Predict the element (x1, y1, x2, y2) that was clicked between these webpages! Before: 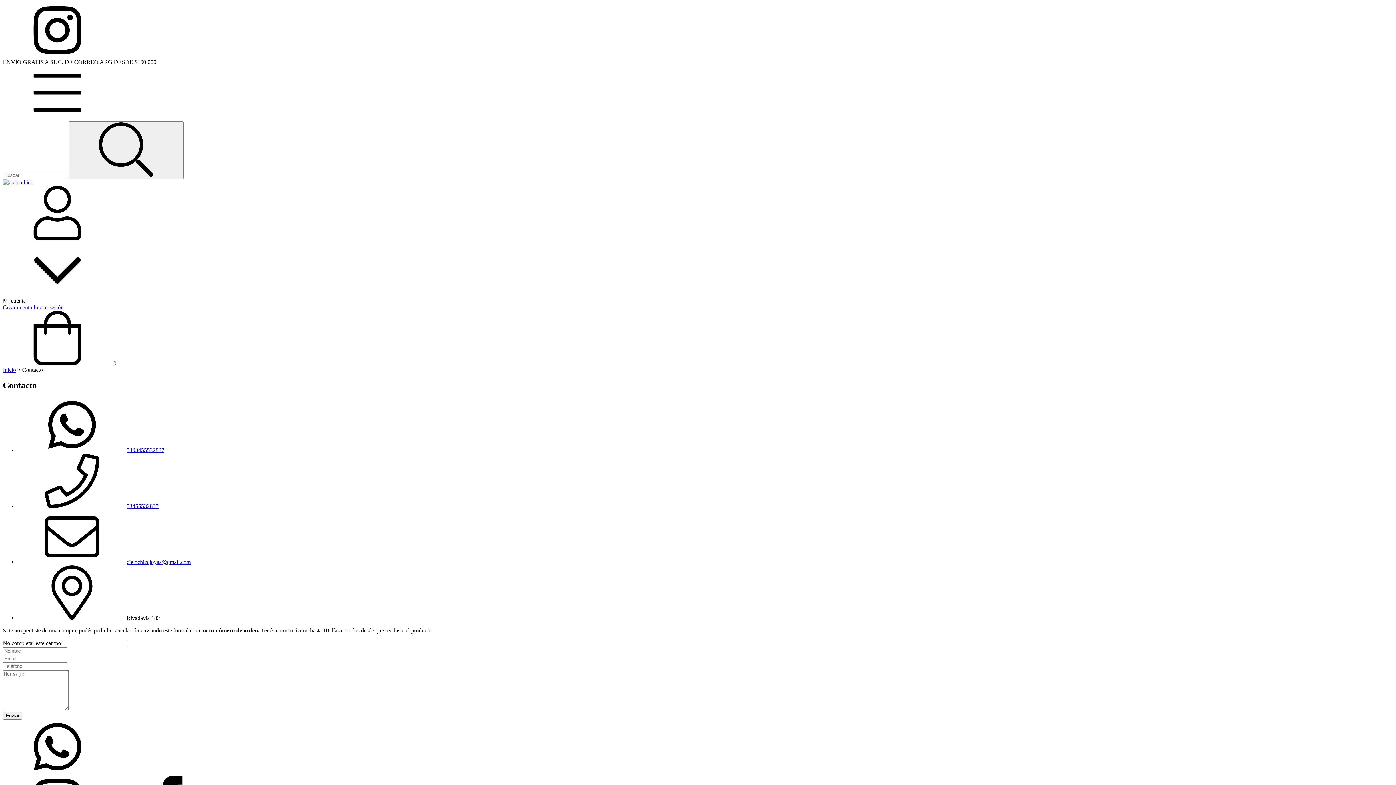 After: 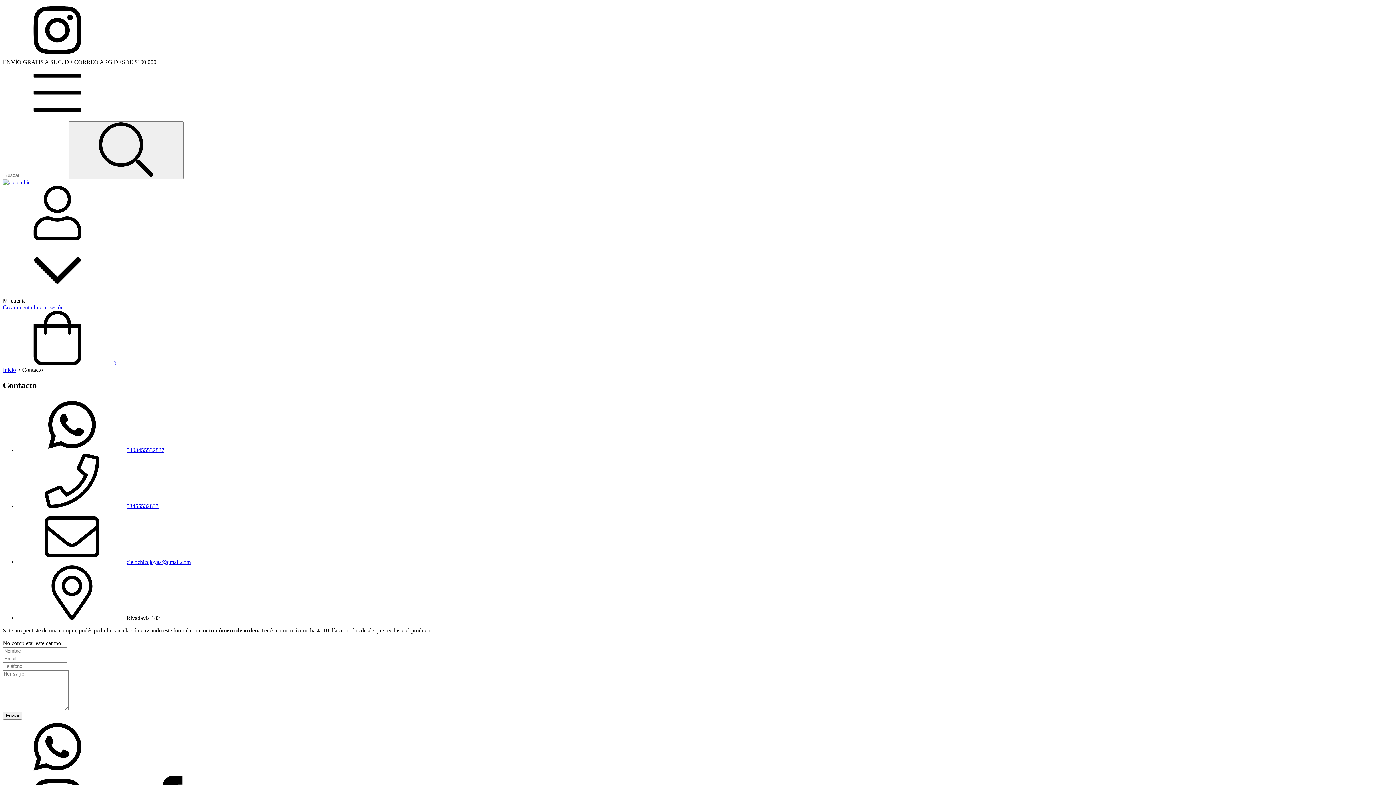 Action: label: Comunicate por WhatsApp bbox: (2, 769, 112, 775)